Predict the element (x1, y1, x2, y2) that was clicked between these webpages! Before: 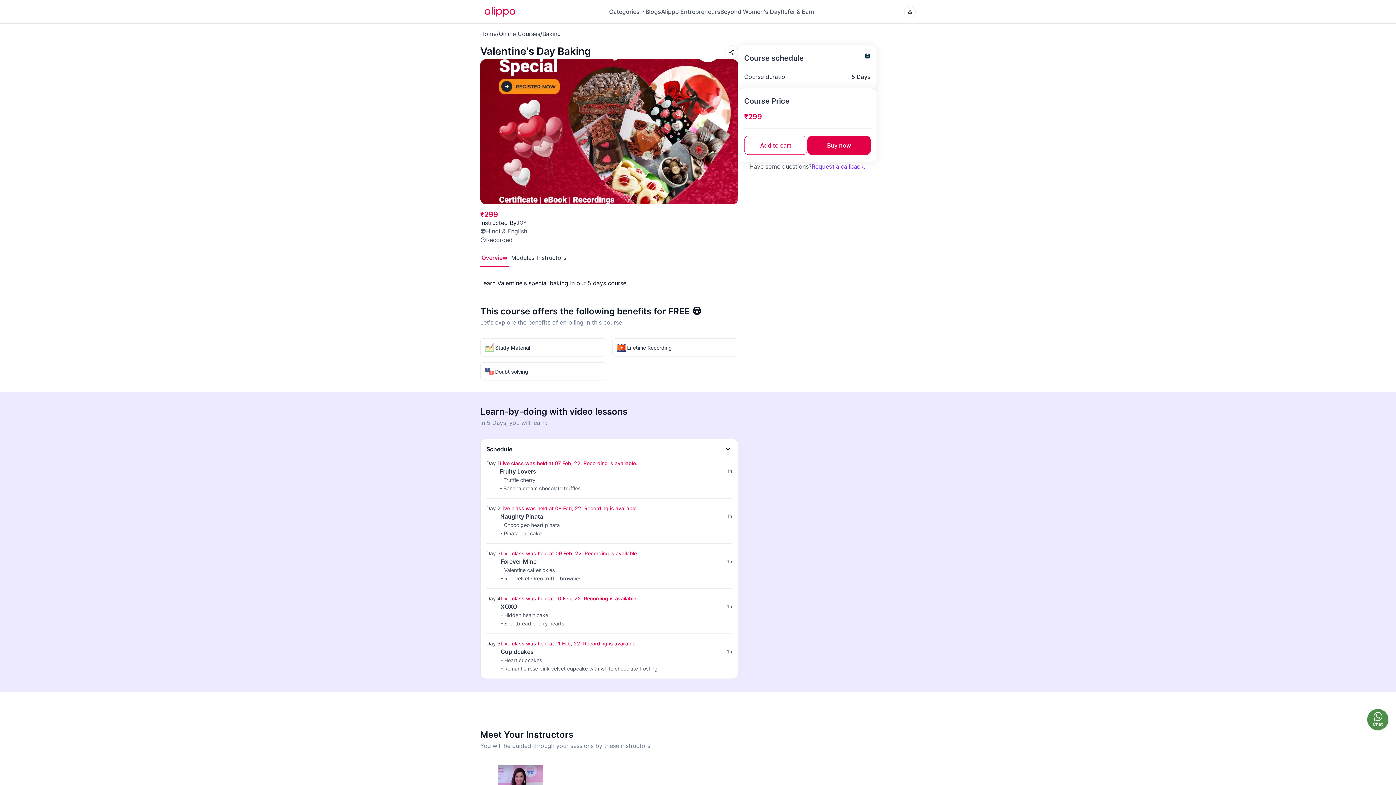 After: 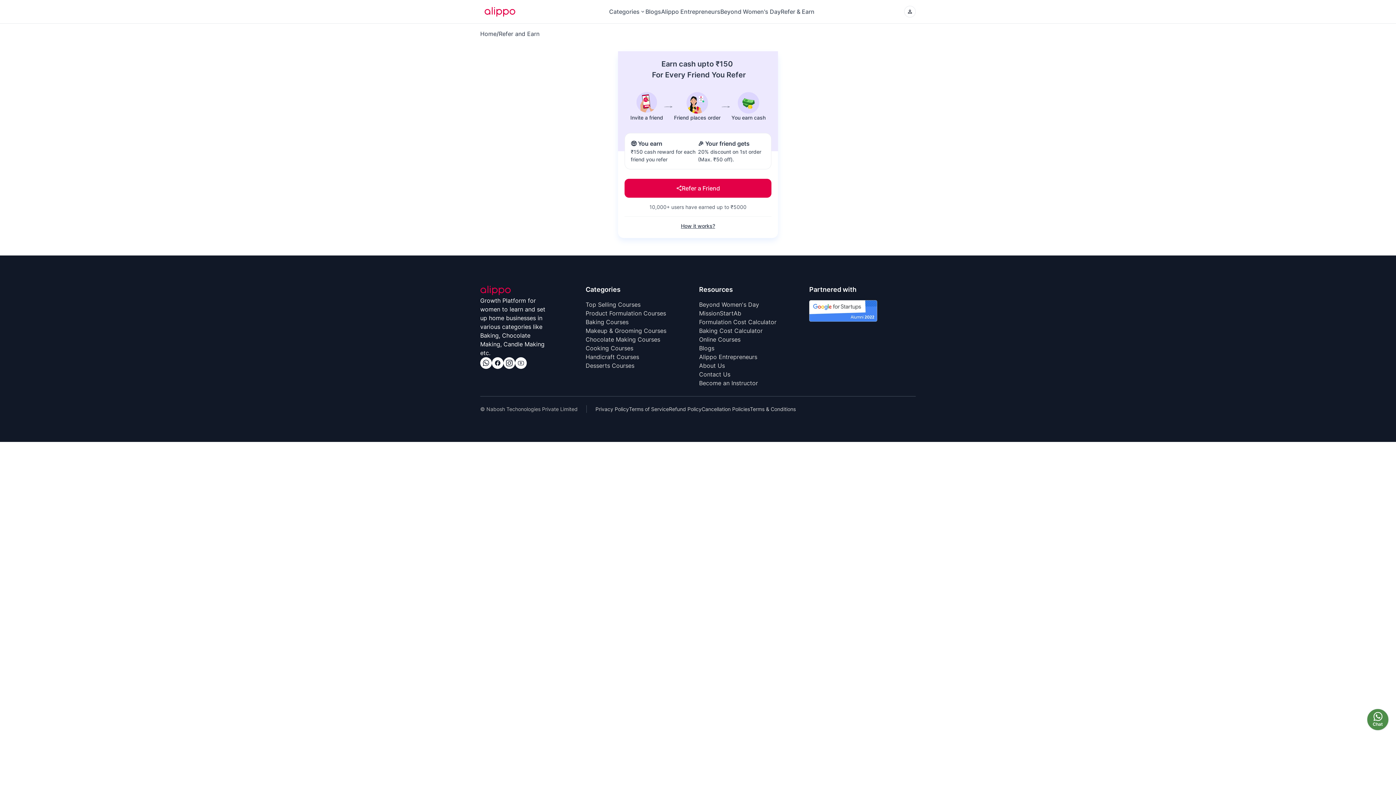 Action: bbox: (780, 7, 814, 15) label: Refer & Earn